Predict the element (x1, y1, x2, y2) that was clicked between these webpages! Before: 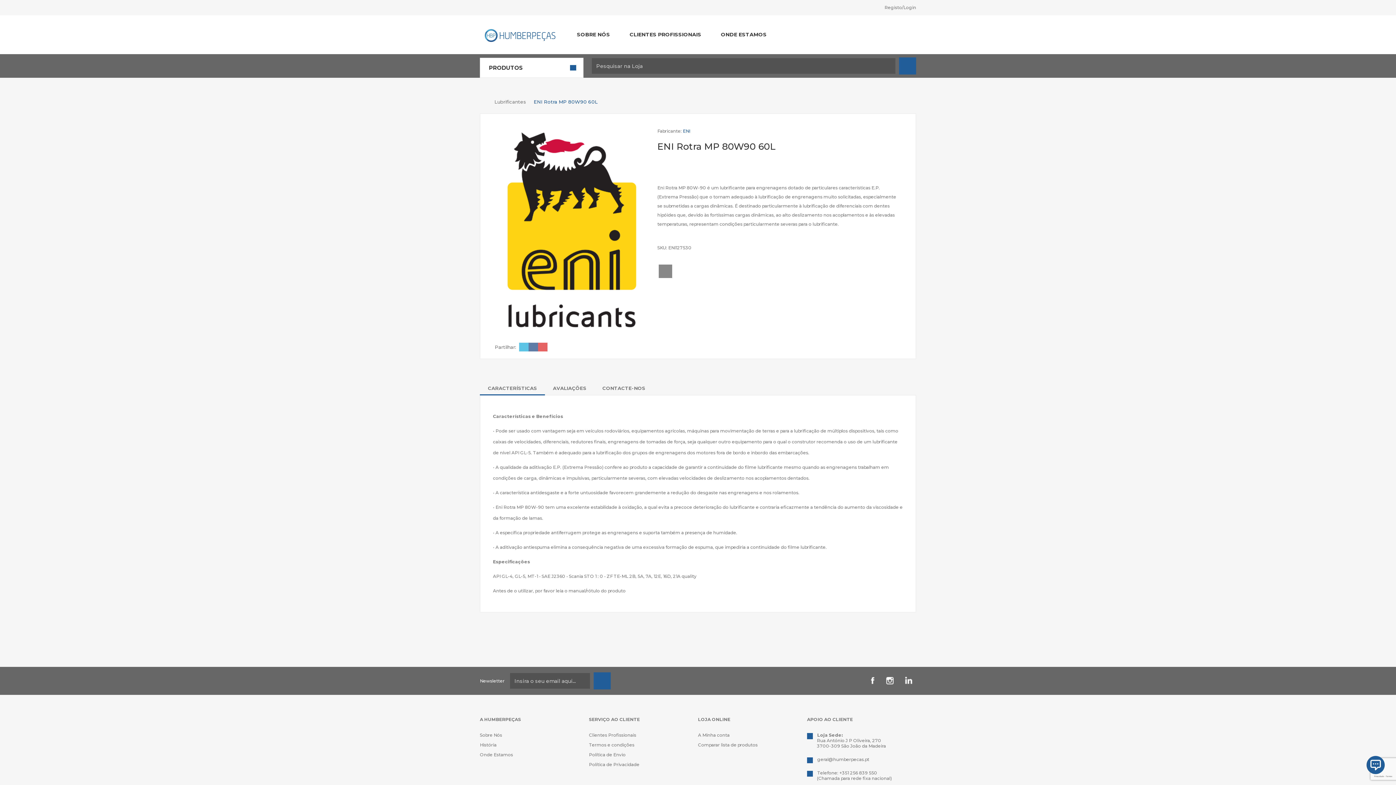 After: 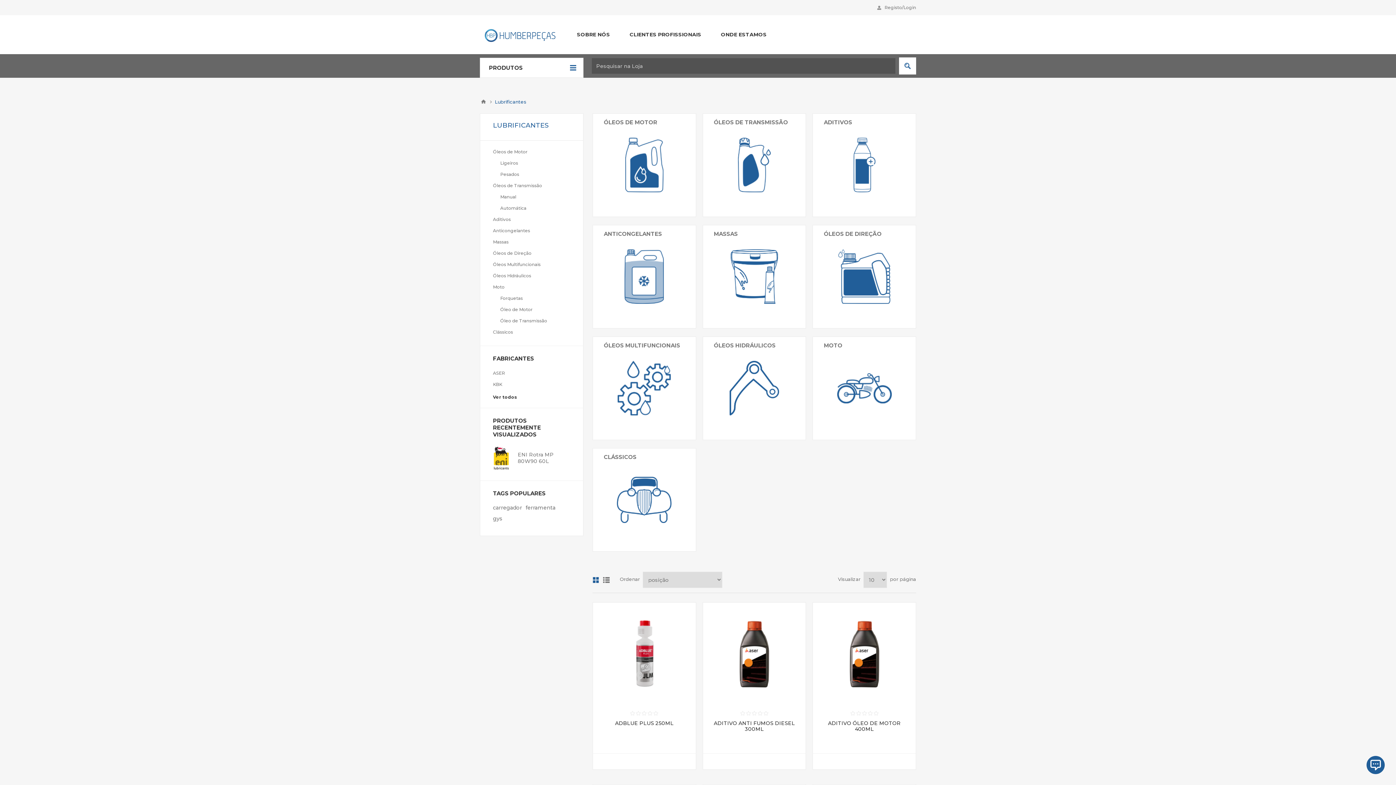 Action: bbox: (494, 96, 526, 107) label: Lubrificantes